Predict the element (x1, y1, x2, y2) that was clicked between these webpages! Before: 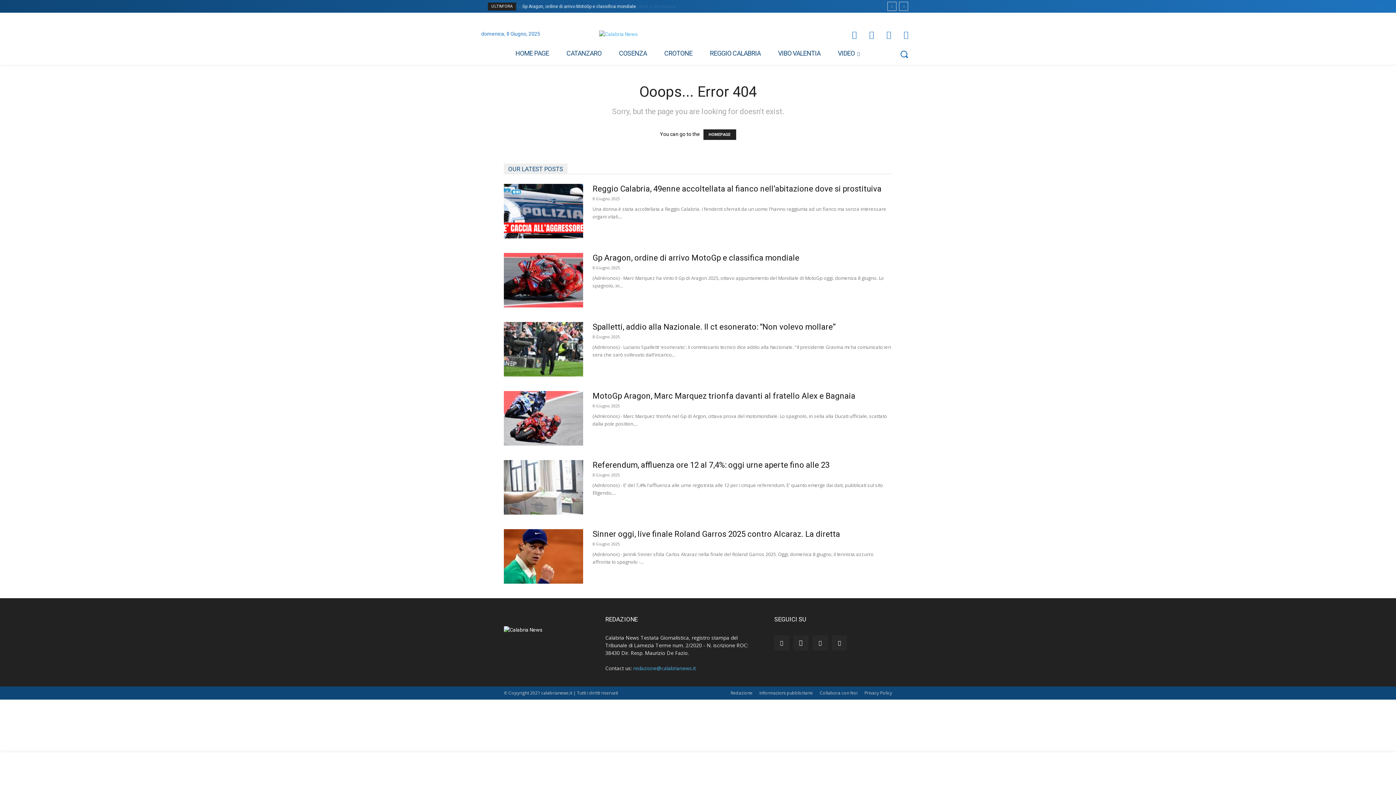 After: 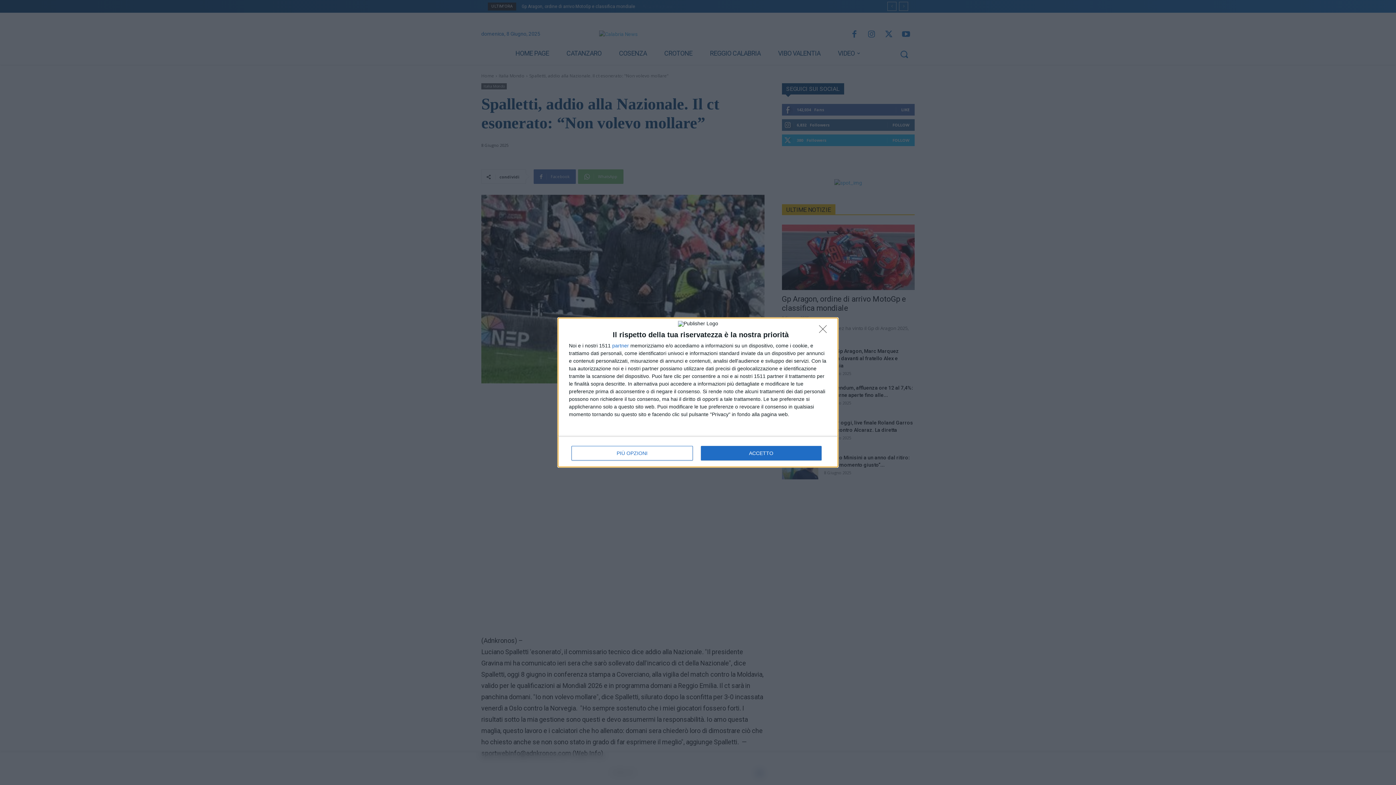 Action: bbox: (504, 322, 583, 376)